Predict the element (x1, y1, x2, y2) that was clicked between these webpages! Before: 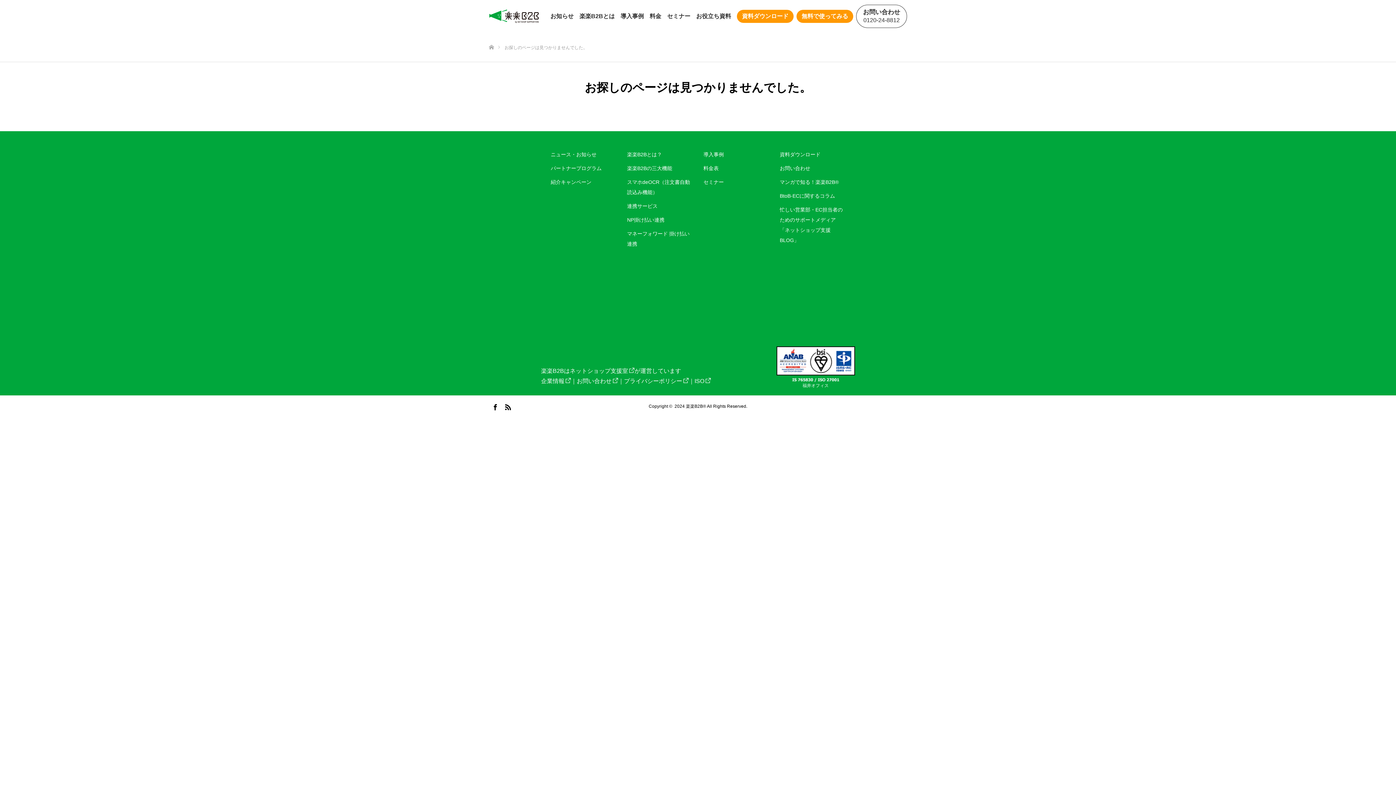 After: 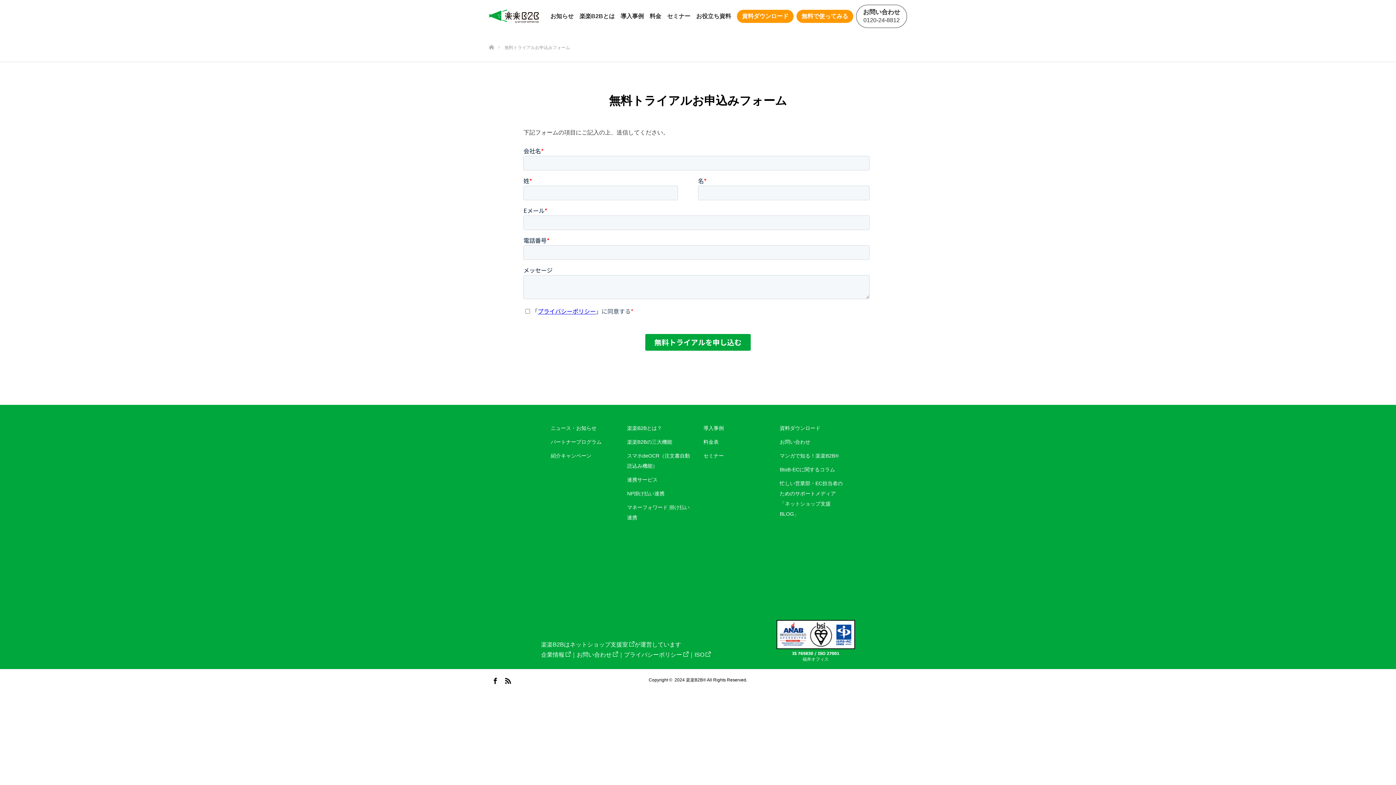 Action: label: 無料で使ってみる bbox: (796, 9, 853, 22)